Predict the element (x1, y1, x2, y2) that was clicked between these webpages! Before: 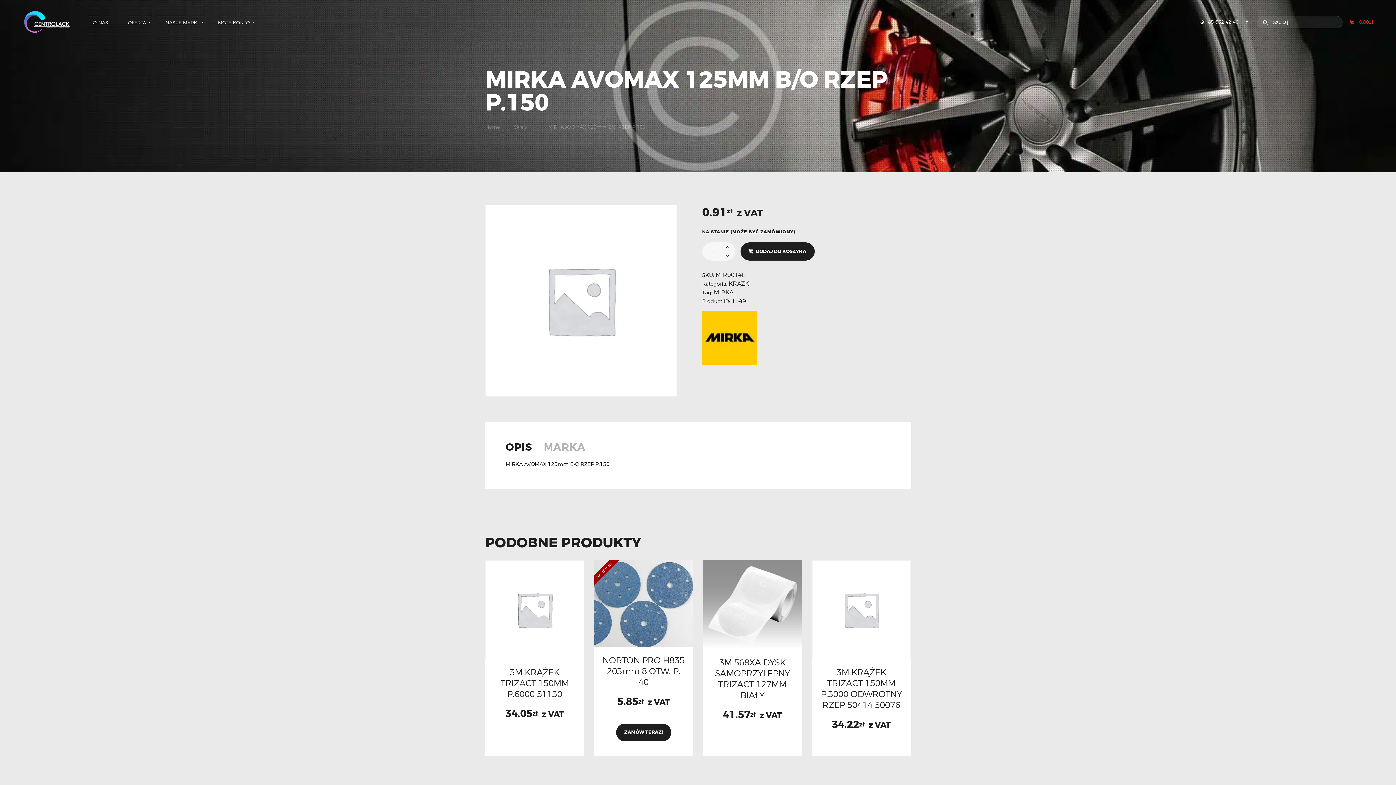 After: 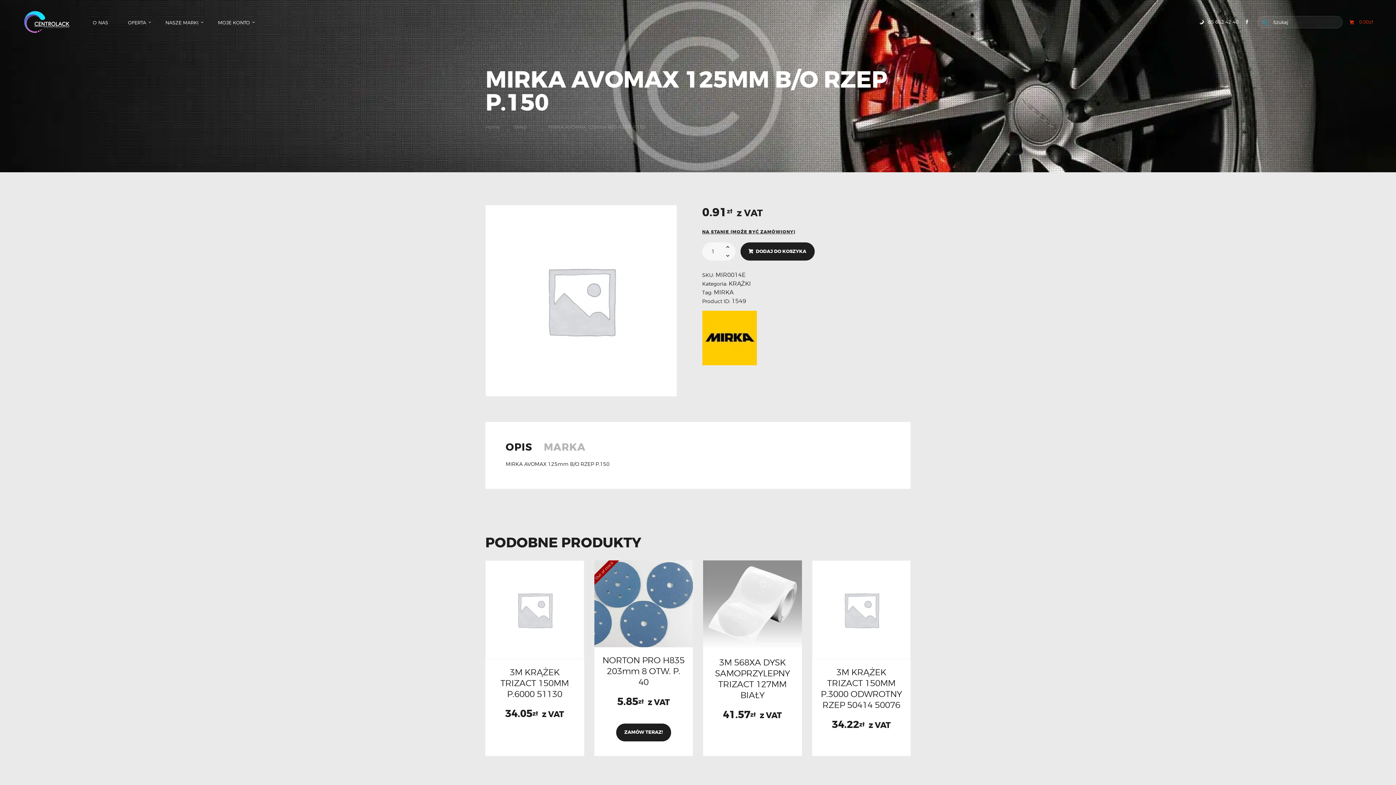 Action: bbox: (1262, 14, 1268, 31)